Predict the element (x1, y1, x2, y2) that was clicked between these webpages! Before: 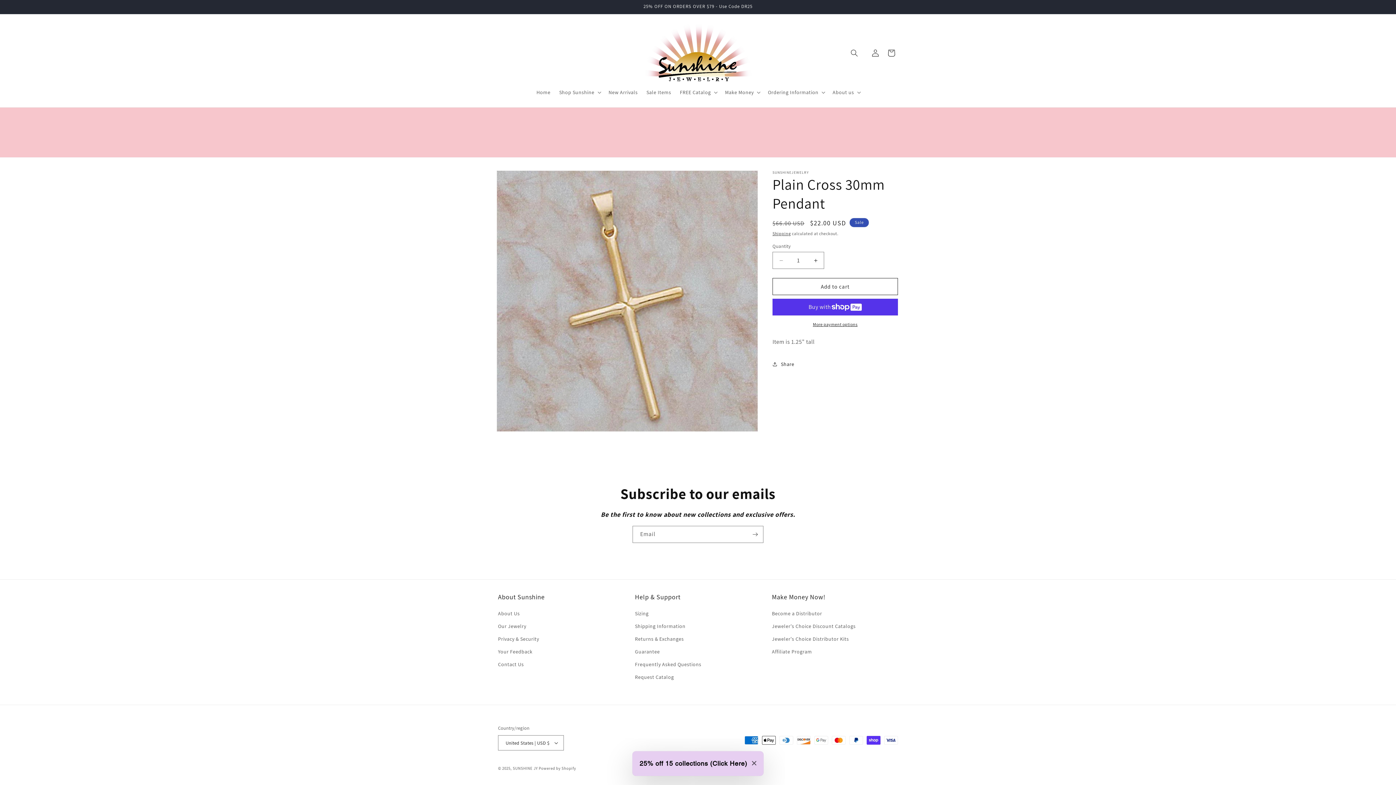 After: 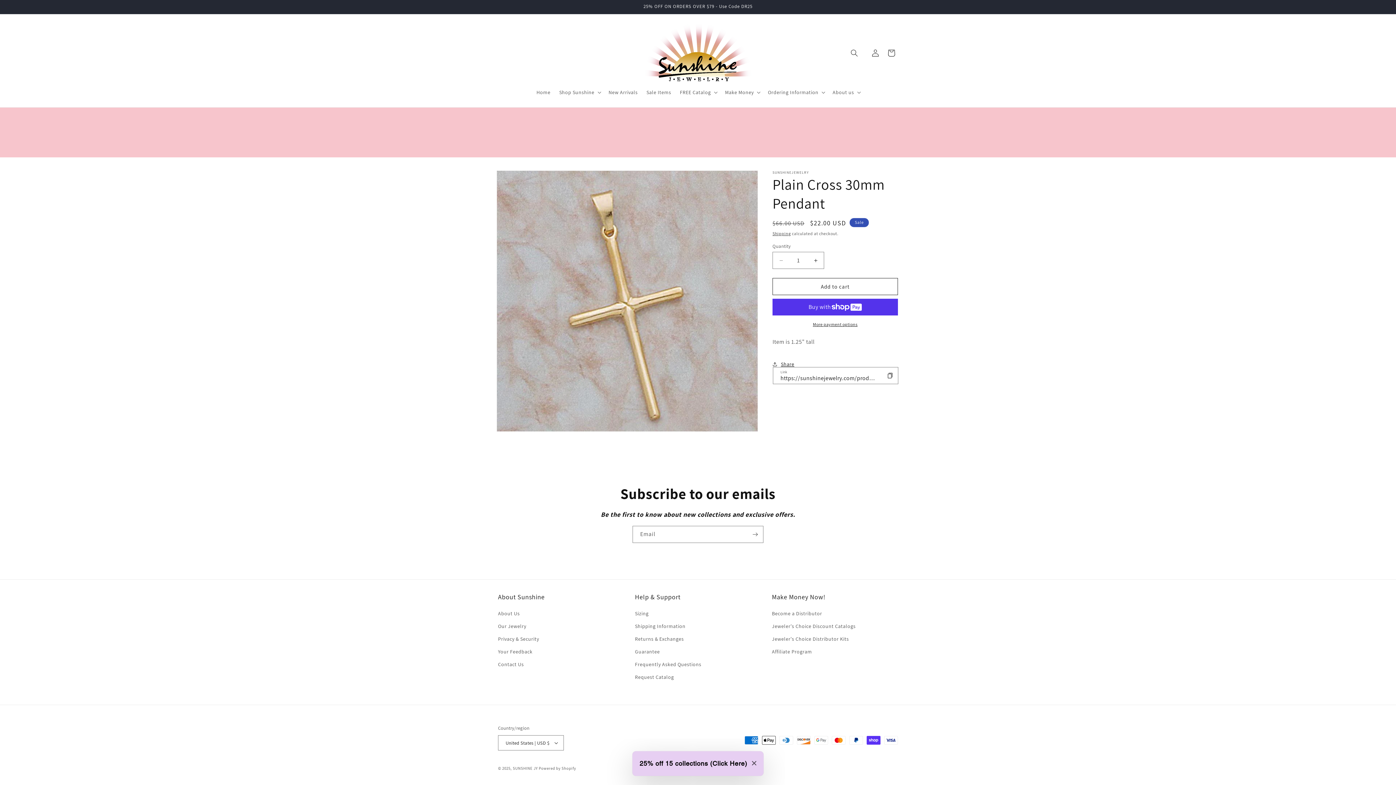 Action: label: Share bbox: (772, 356, 794, 372)